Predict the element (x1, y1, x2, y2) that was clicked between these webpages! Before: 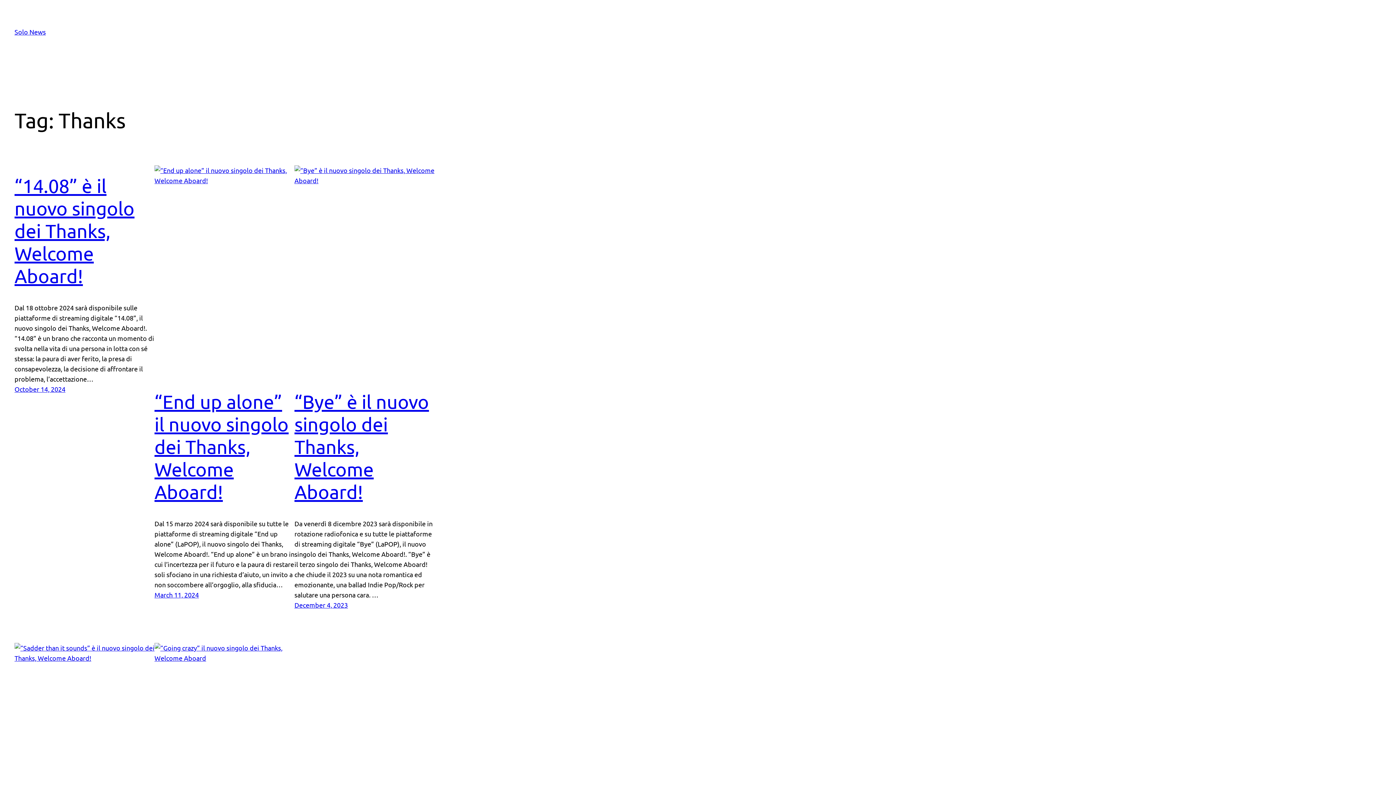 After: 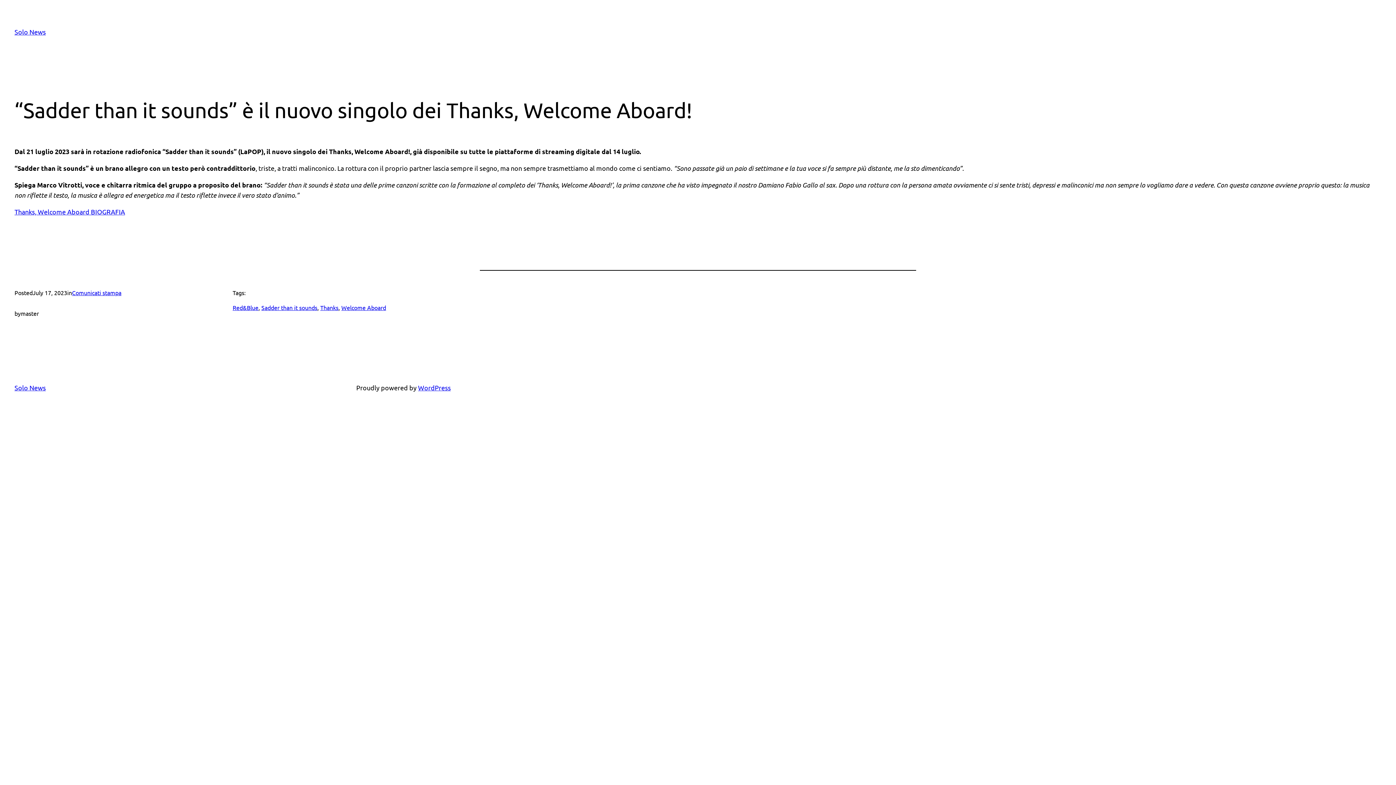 Action: bbox: (14, 643, 154, 852)